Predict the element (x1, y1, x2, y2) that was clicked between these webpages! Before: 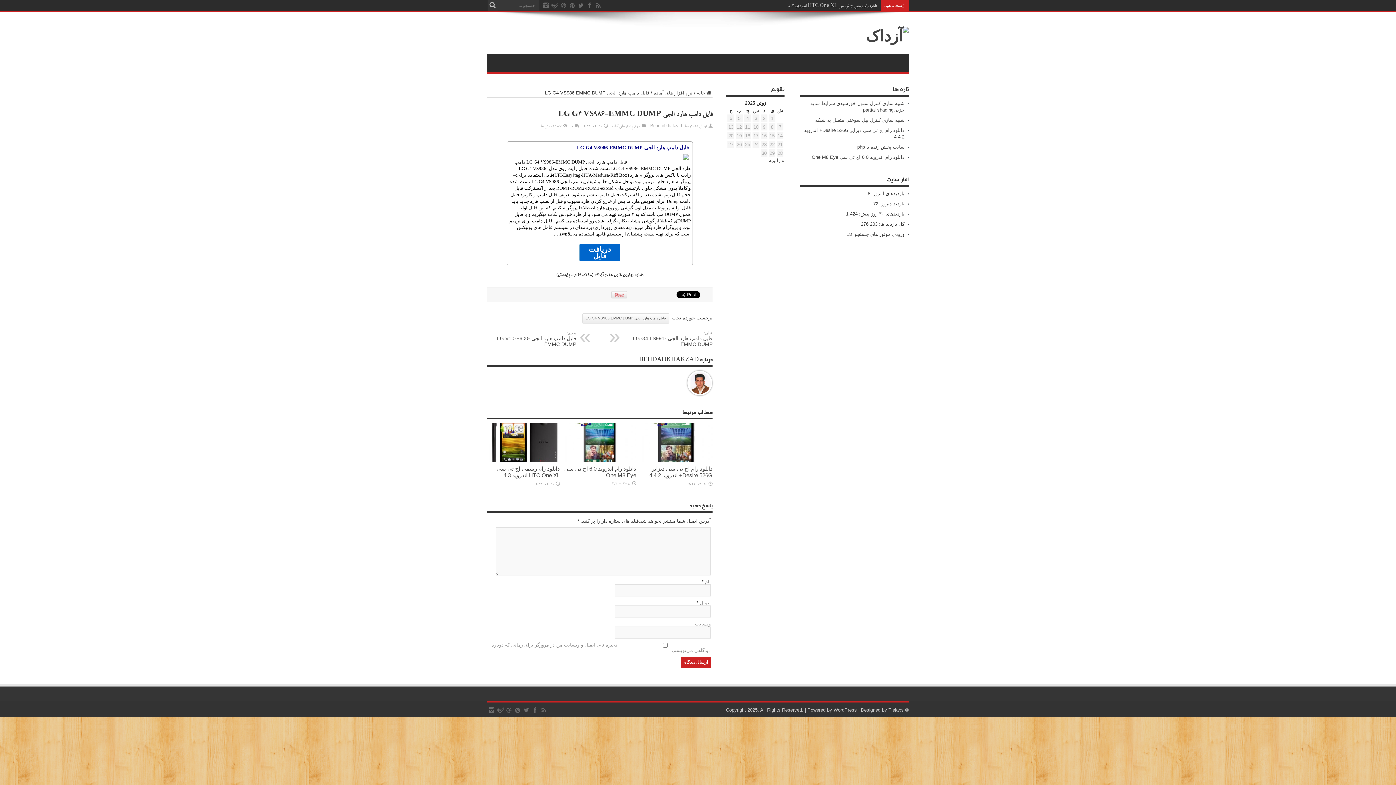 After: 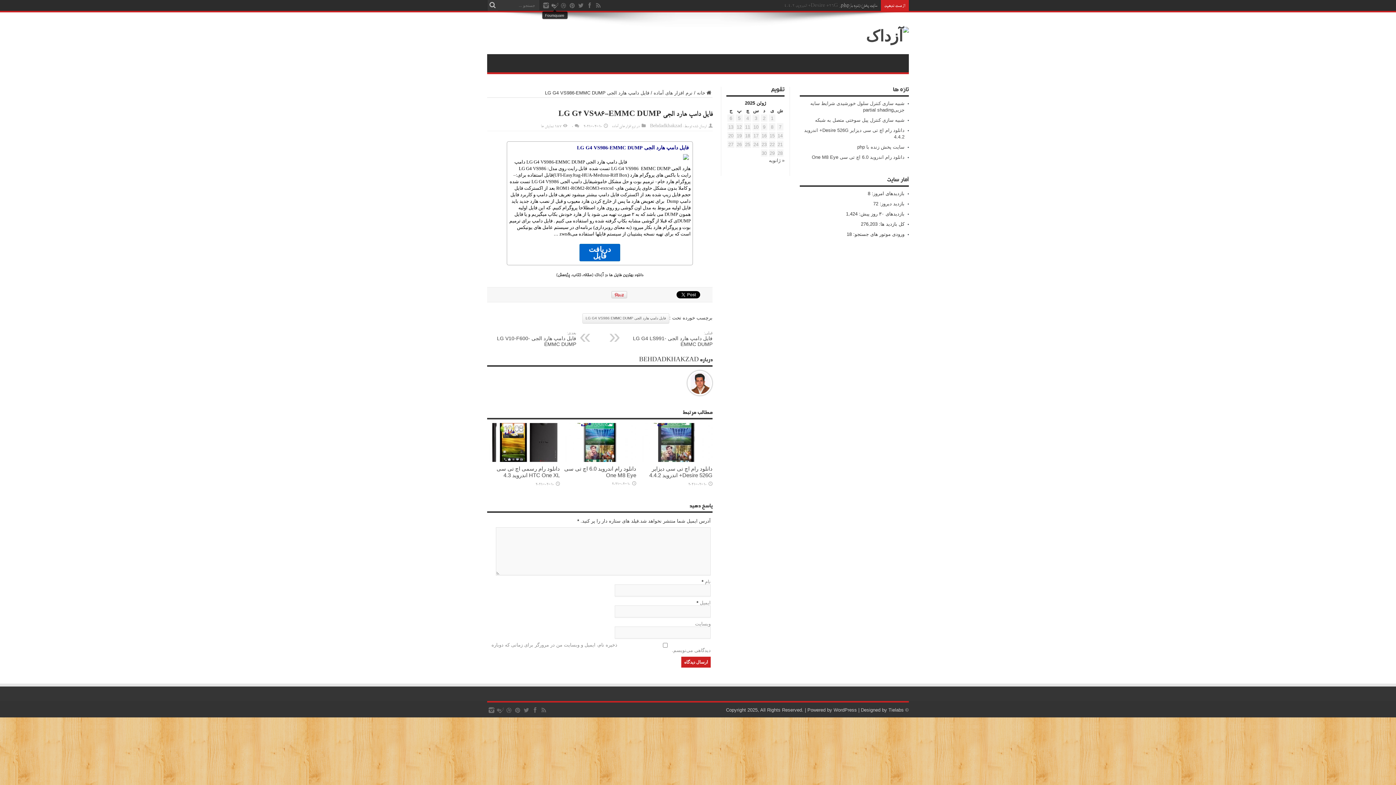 Action: bbox: (551, 1, 558, 9)